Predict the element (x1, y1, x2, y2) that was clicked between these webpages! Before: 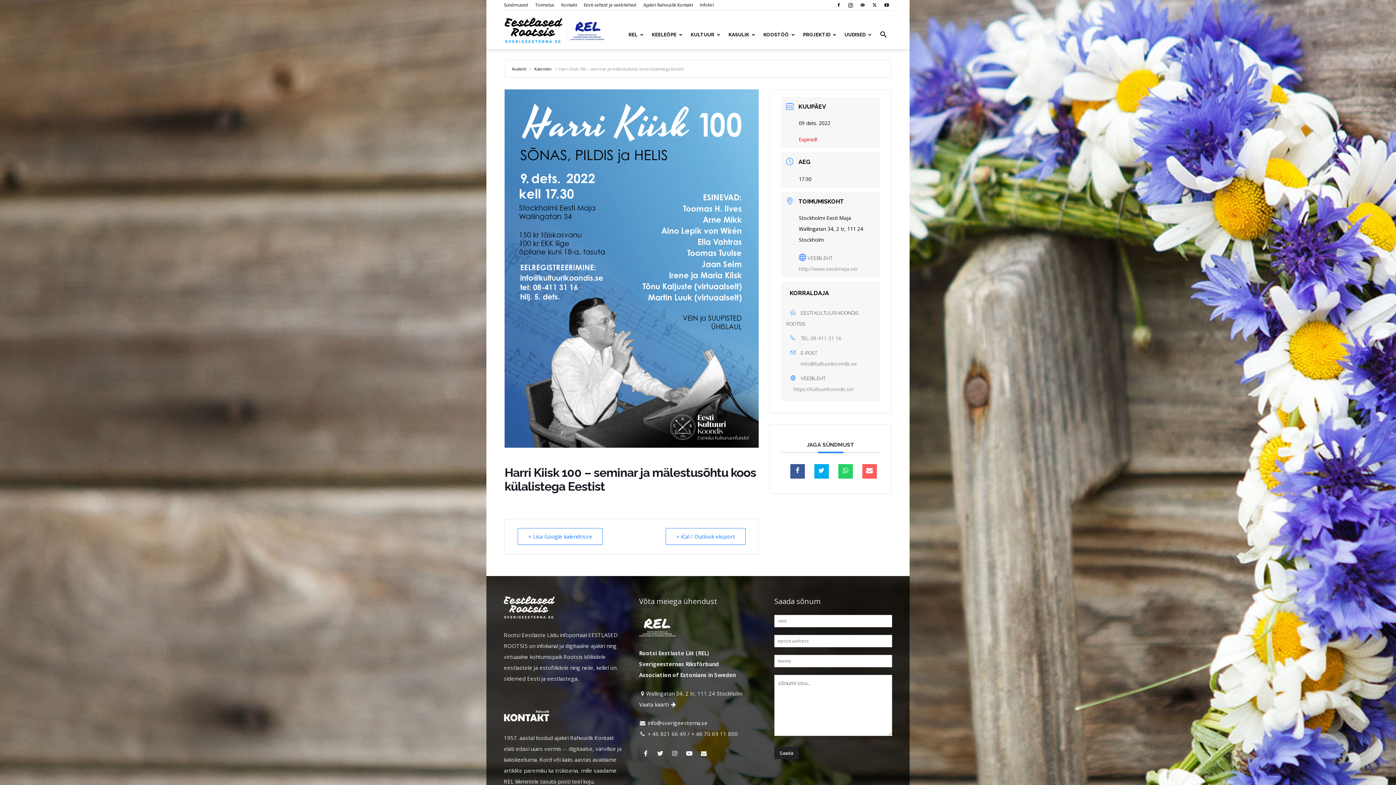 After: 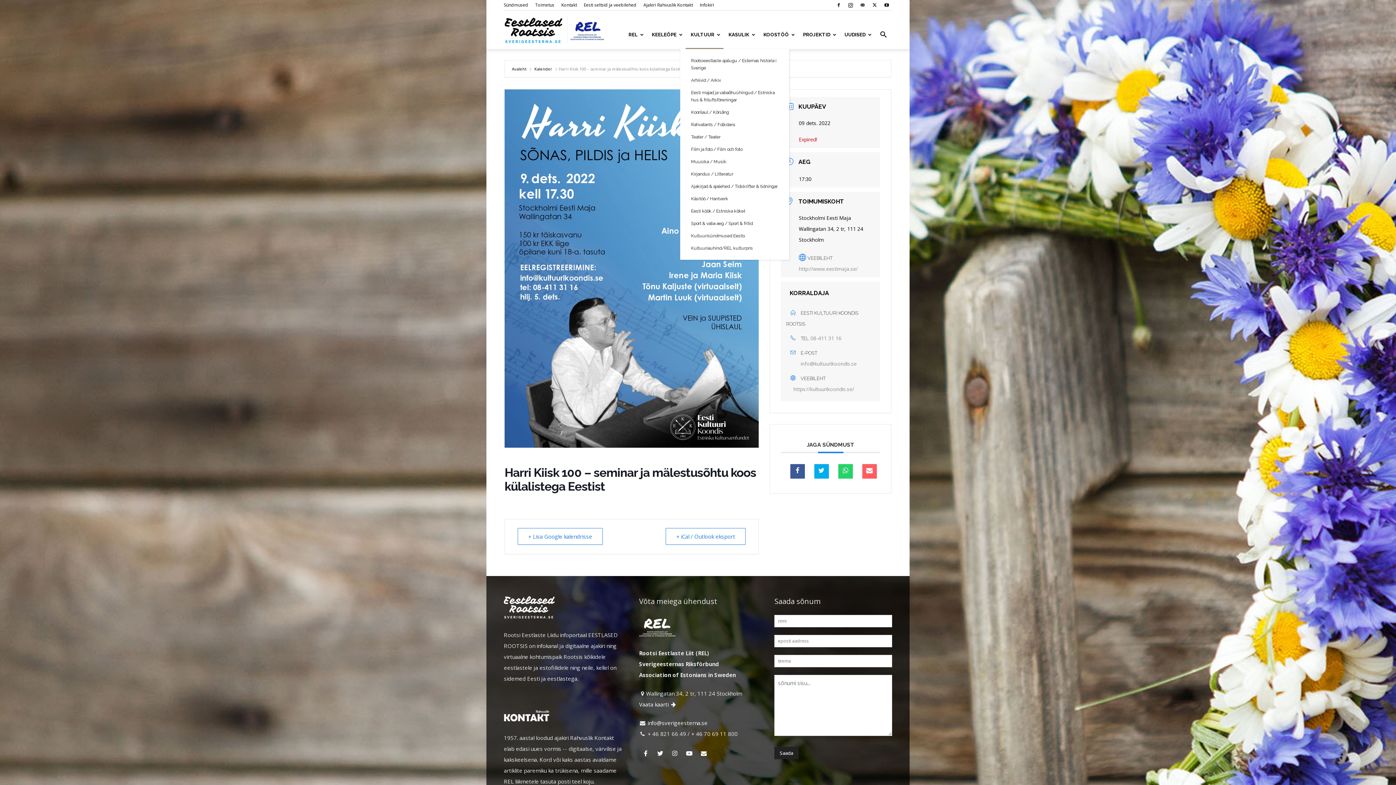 Action: bbox: (685, 20, 723, 49) label: KULTUUR